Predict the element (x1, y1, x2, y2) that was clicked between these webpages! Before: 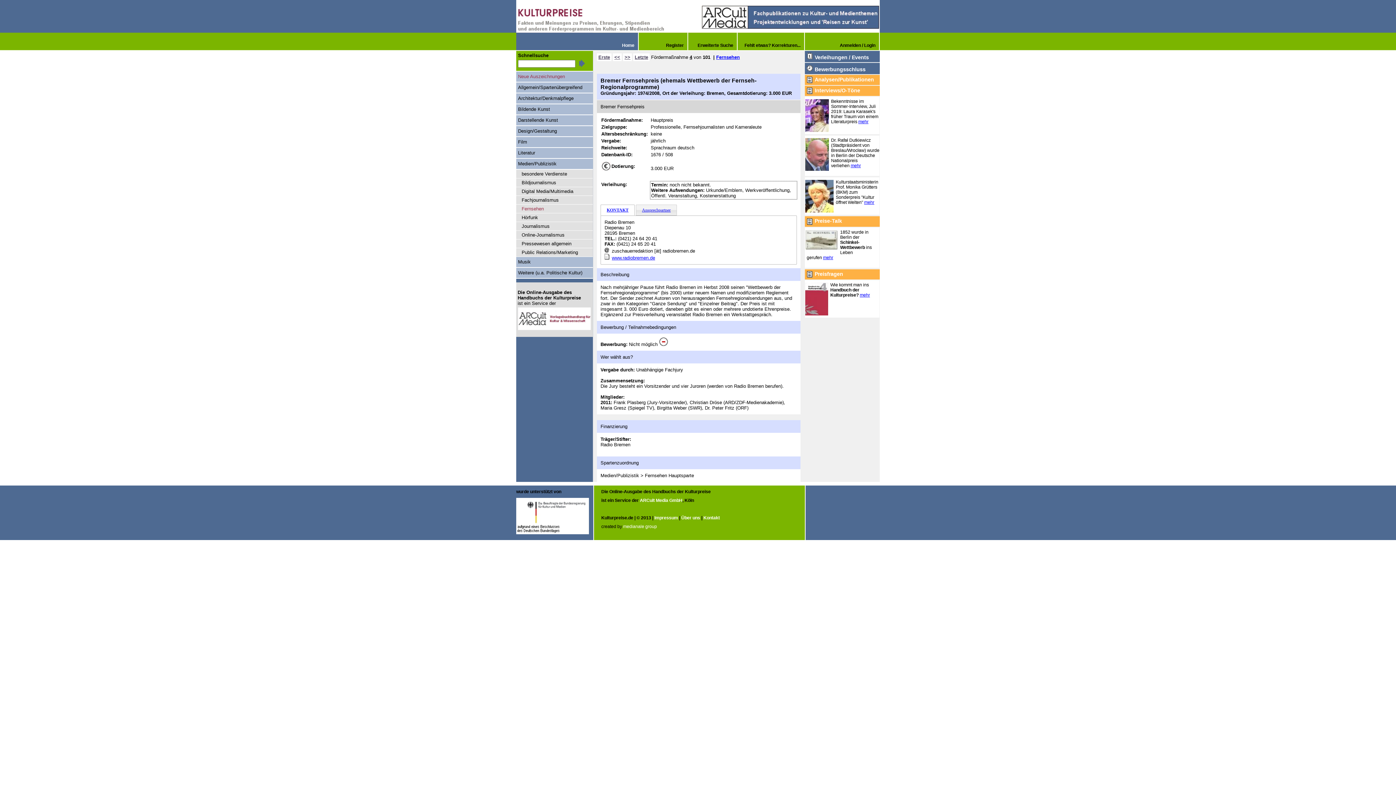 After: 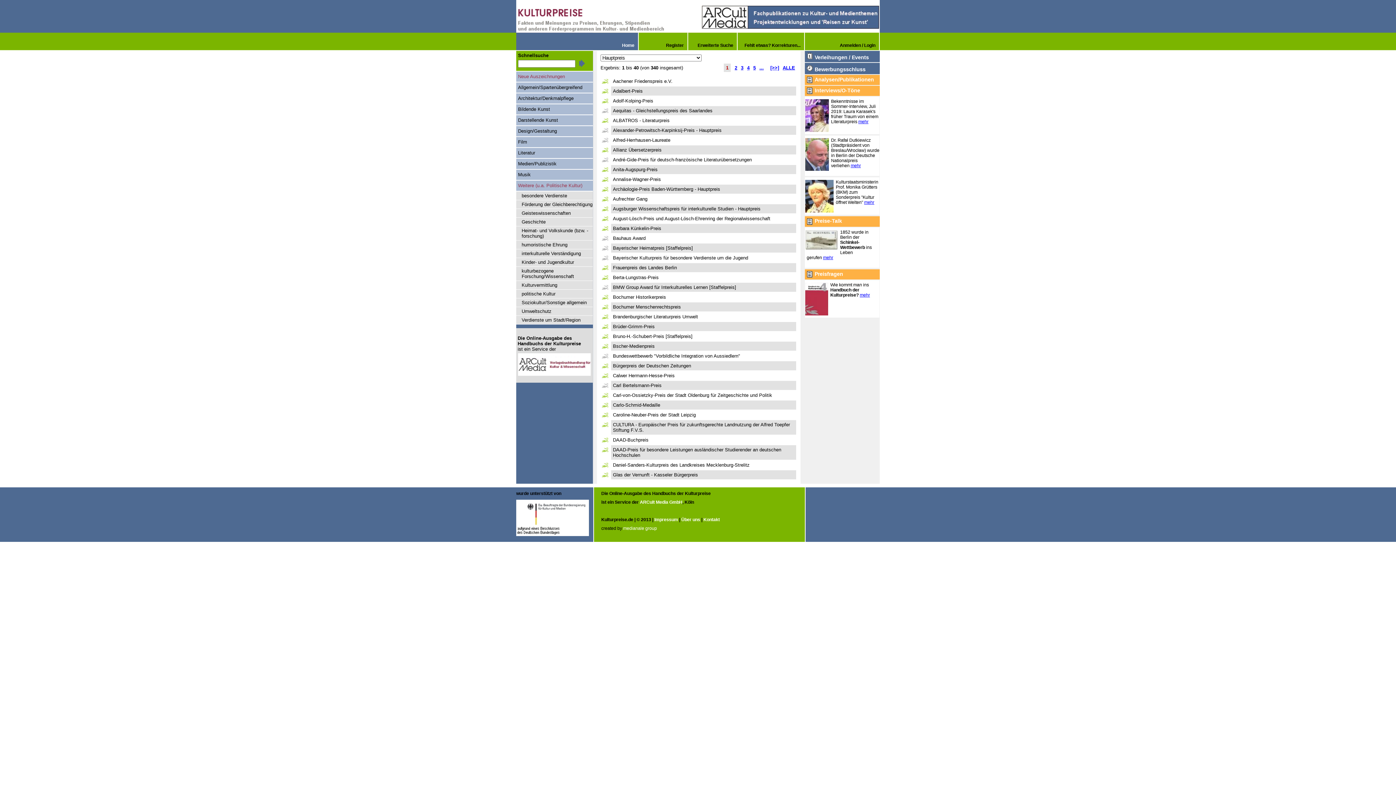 Action: label: Weitere (u.a. Politische Kultur) bbox: (516, 268, 593, 277)